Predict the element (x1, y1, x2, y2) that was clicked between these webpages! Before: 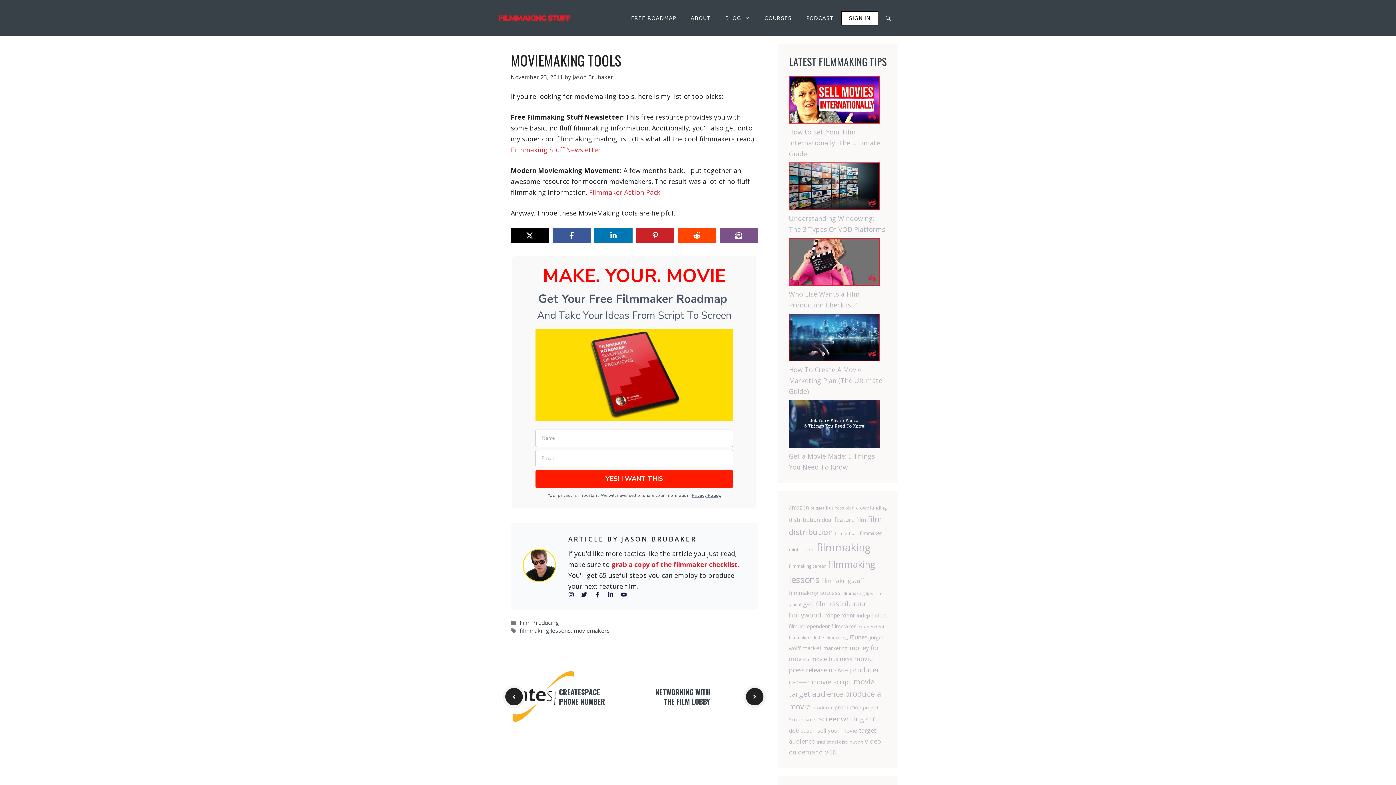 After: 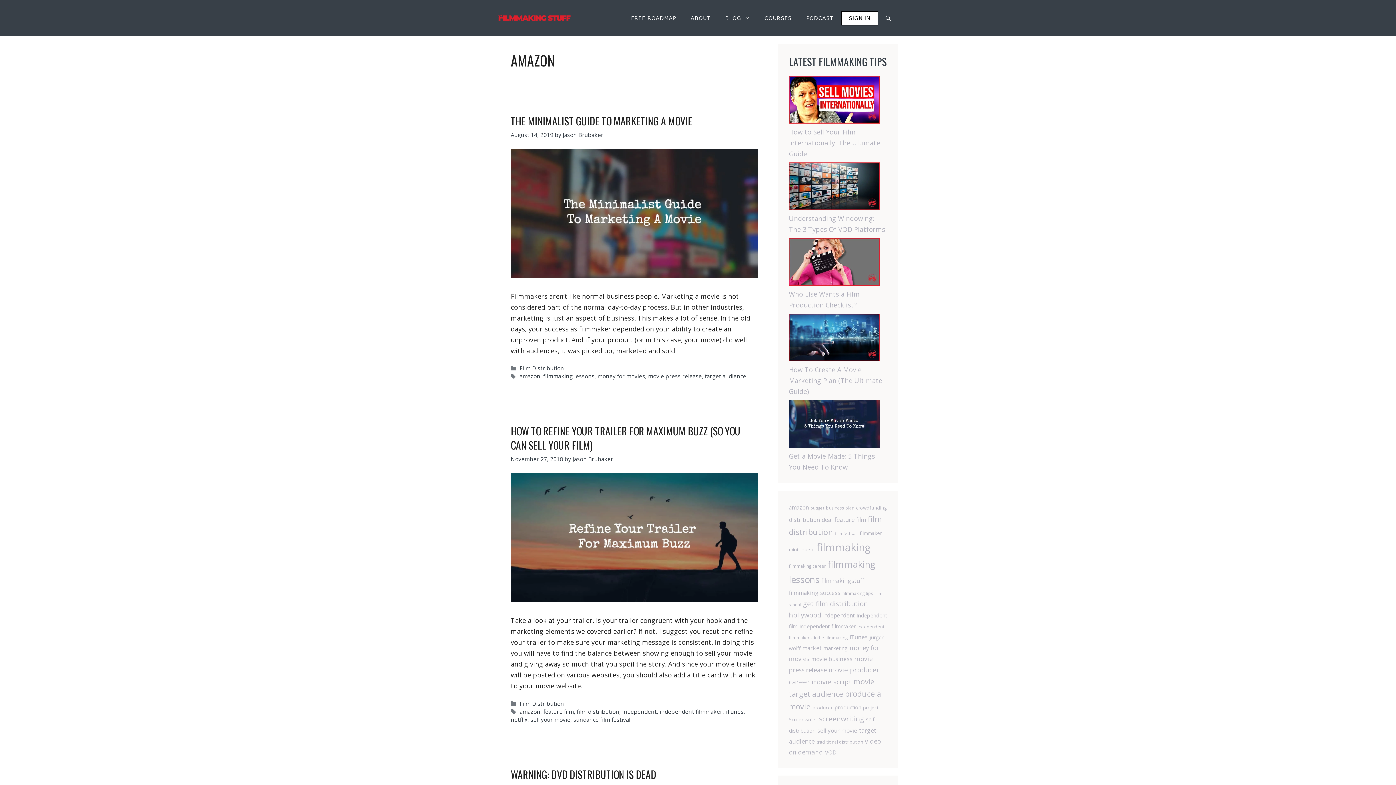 Action: label: amazon (27 items) bbox: (789, 504, 808, 511)